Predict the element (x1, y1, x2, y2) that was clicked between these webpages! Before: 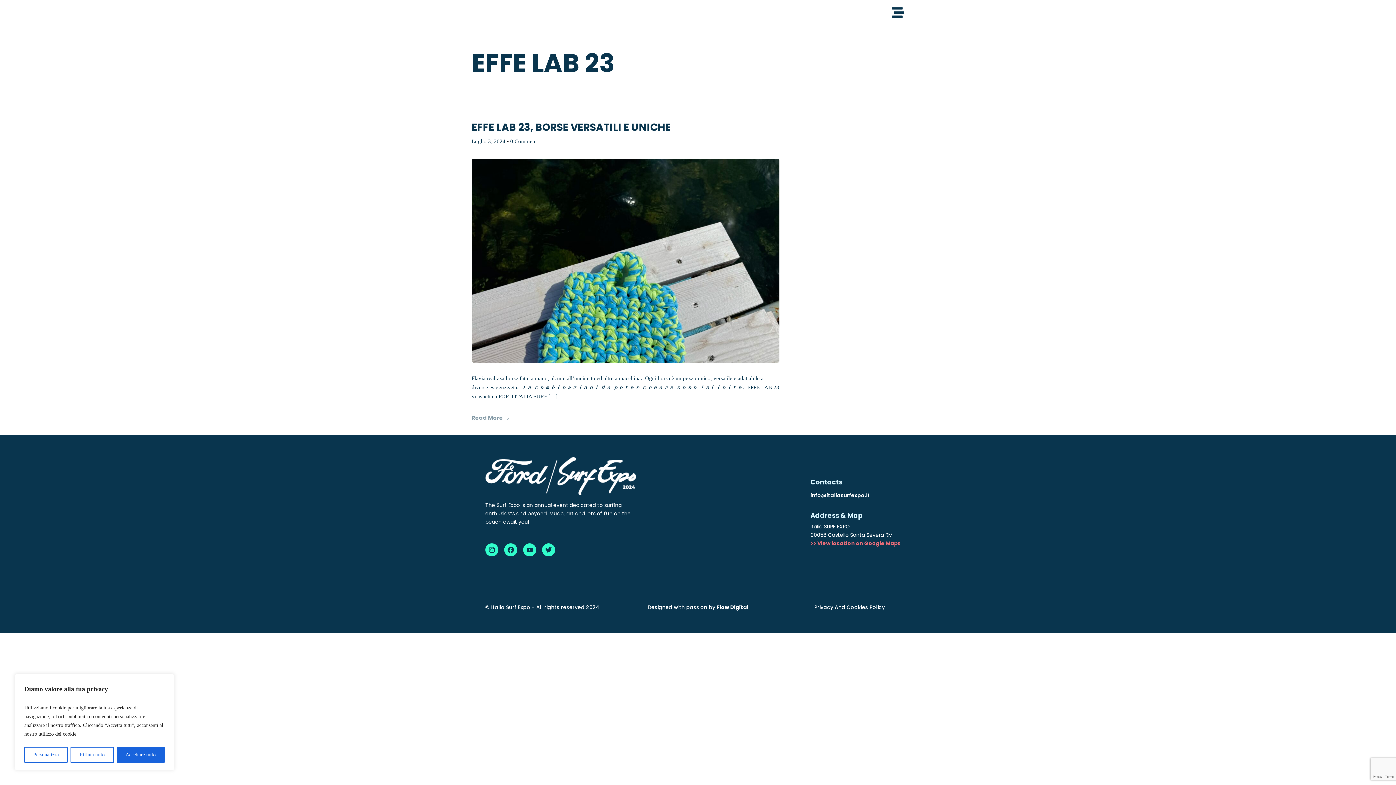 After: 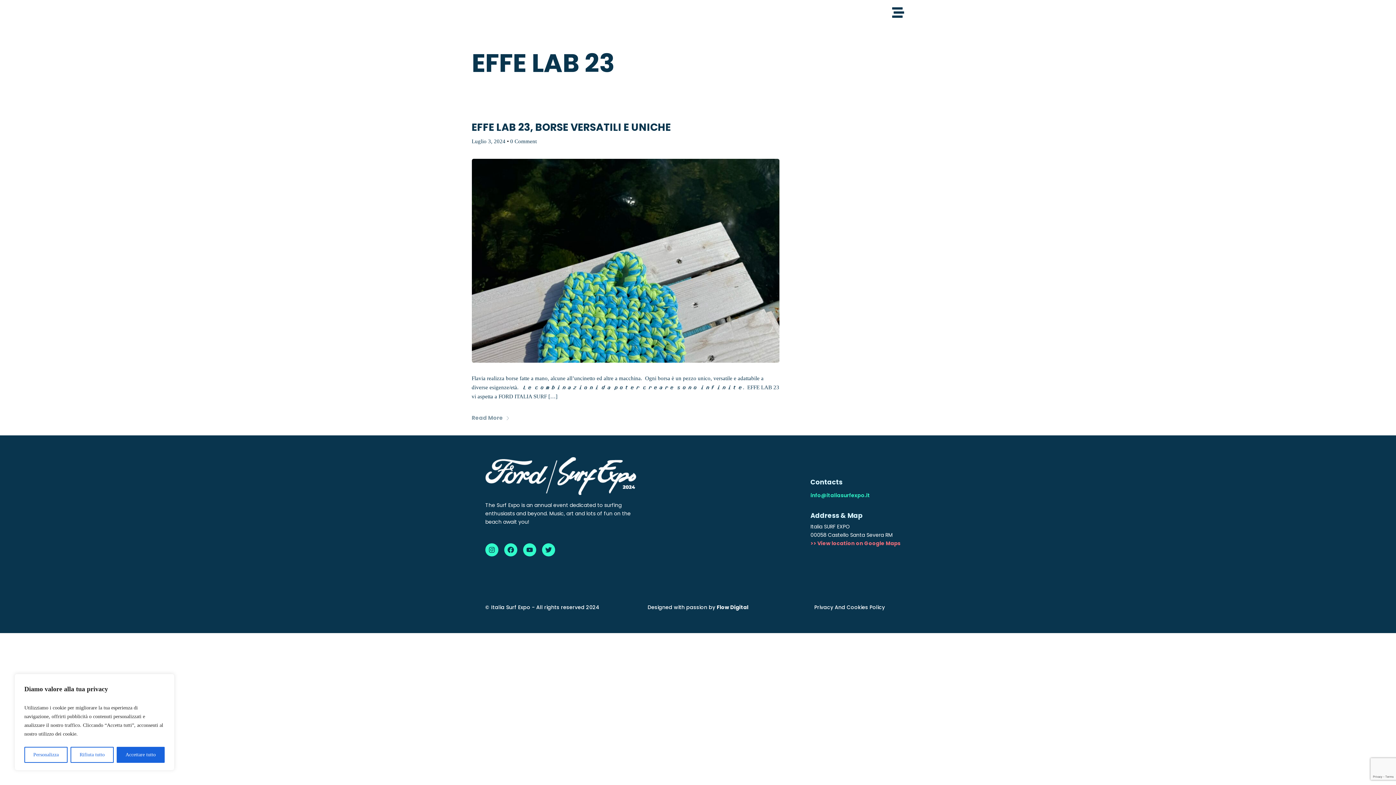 Action: bbox: (810, 491, 870, 499) label: info@italiasurfexpo.it